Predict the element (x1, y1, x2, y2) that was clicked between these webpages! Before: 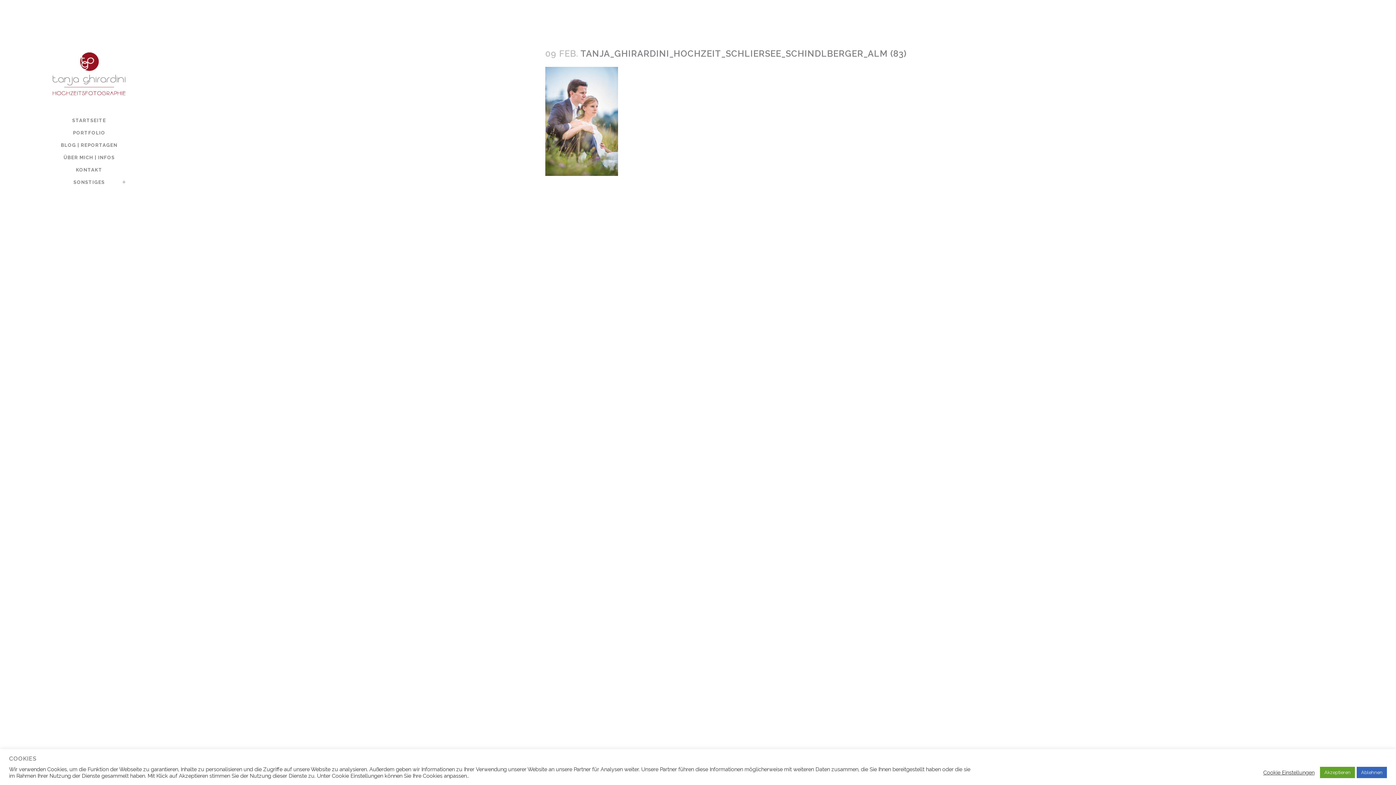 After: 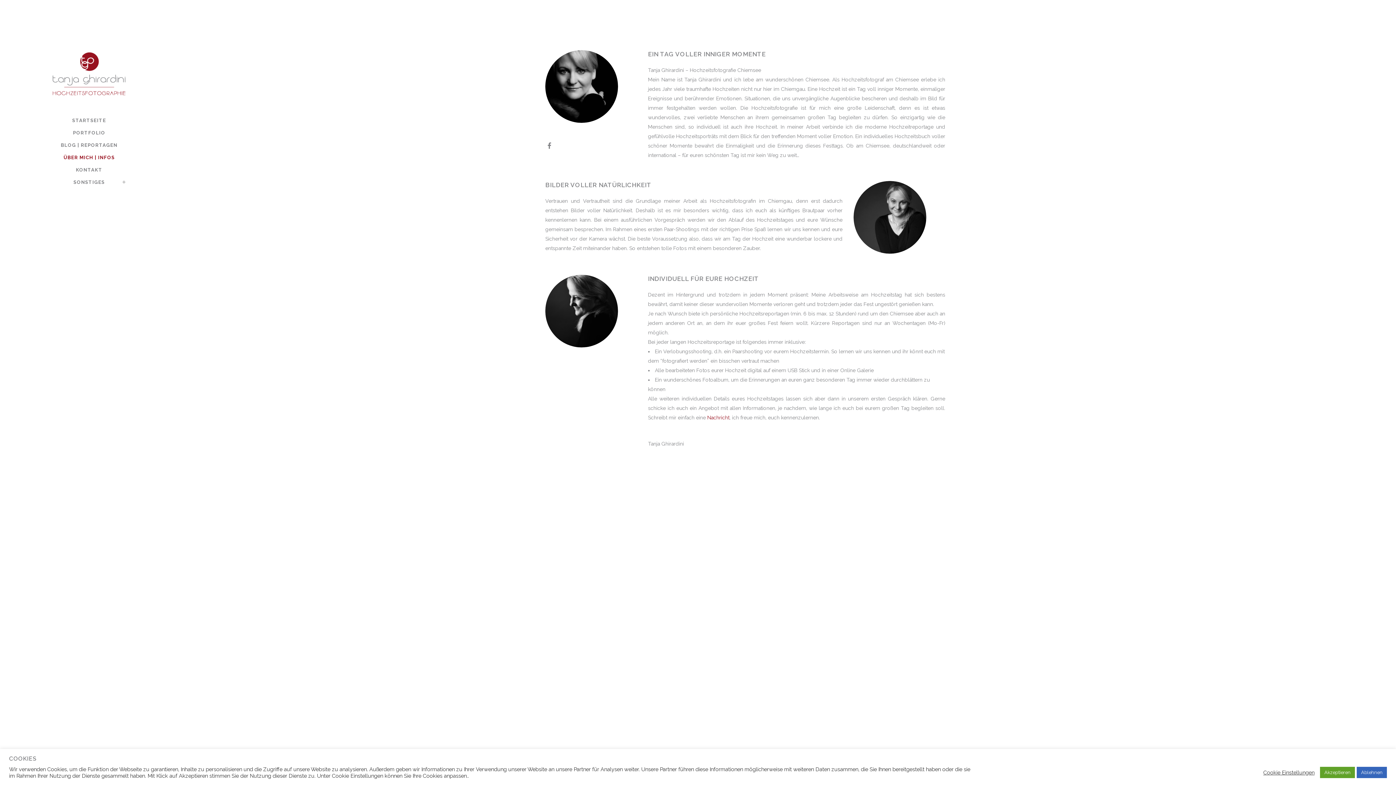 Action: label: ÜBER MICH | INFOS bbox: (52, 151, 125, 164)